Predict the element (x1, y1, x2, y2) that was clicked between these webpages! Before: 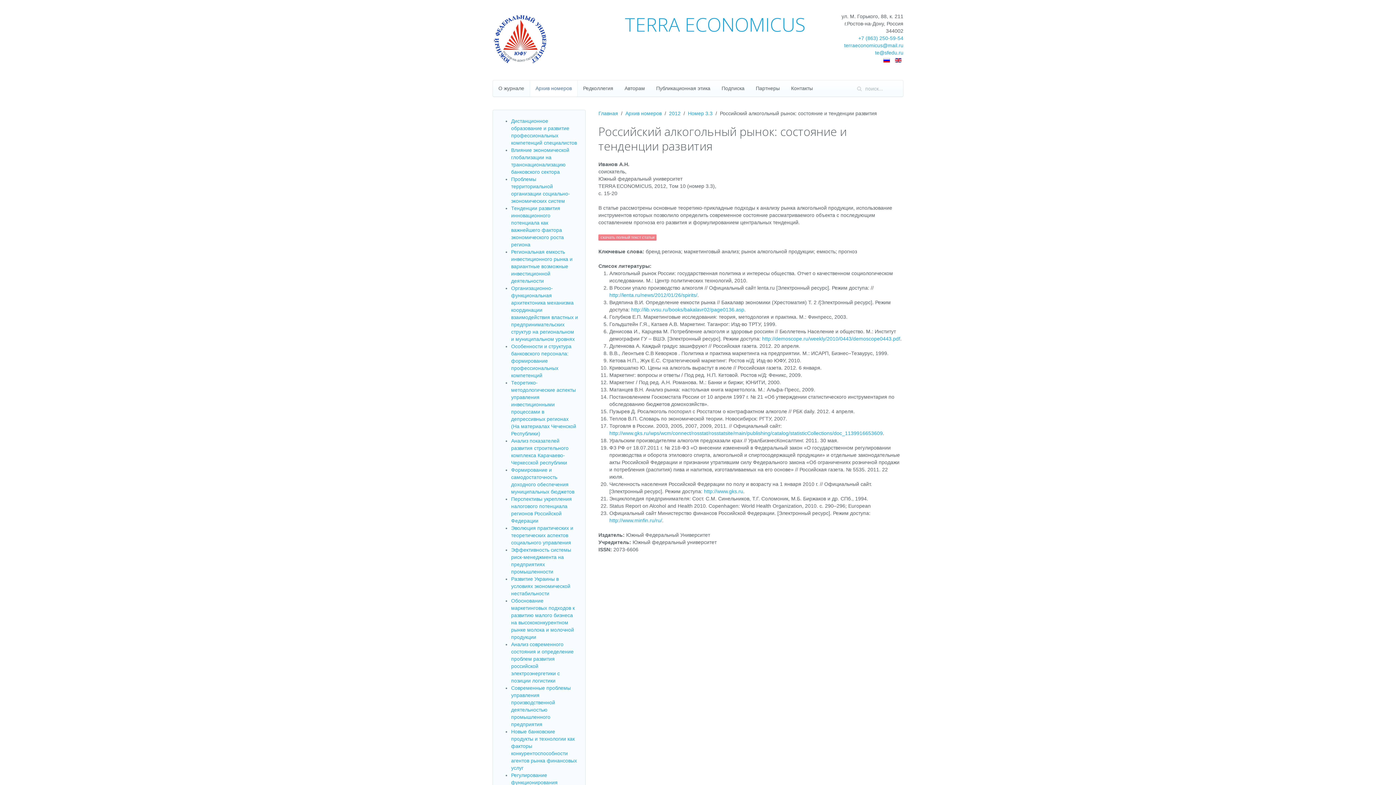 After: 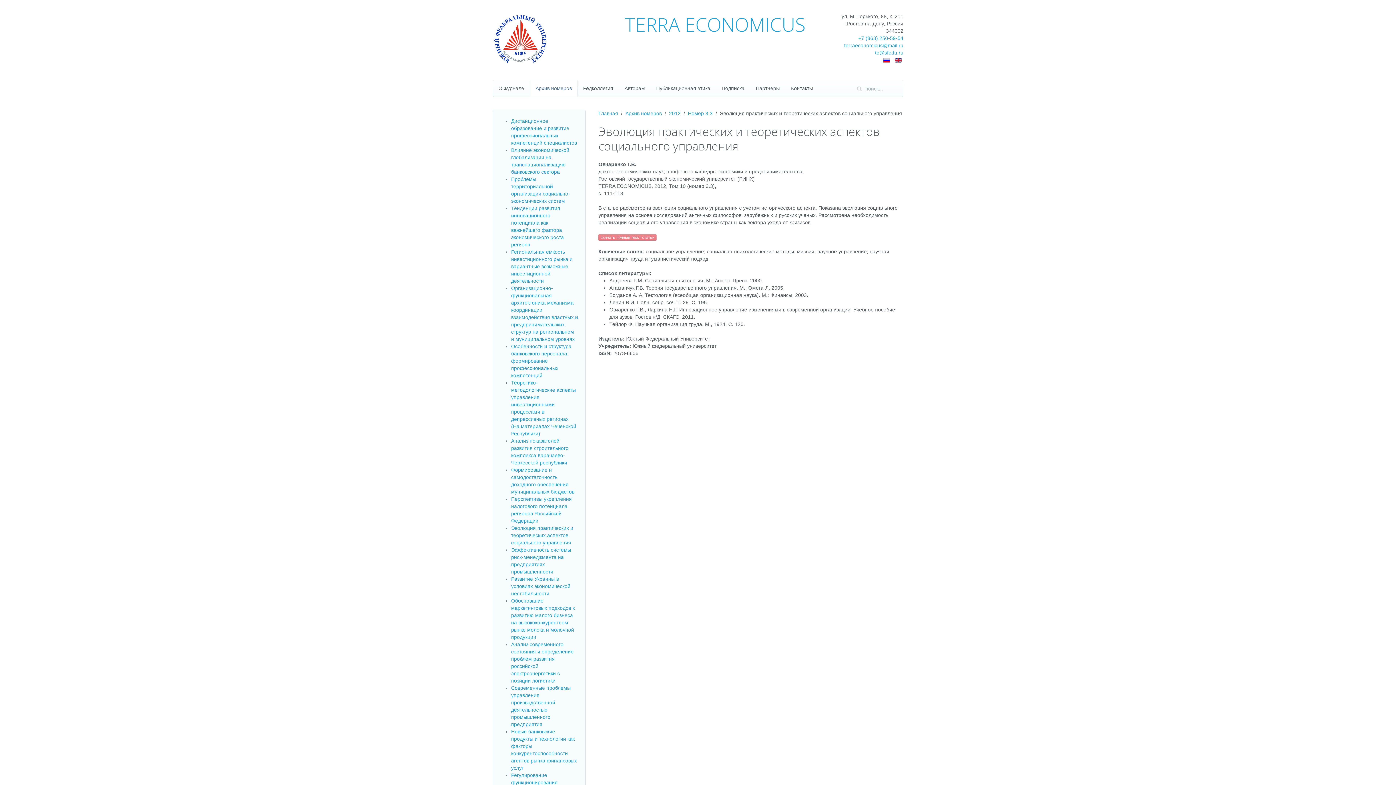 Action: bbox: (511, 525, 573, 545) label: Эволюция практических и теоретических аспектов социального управления